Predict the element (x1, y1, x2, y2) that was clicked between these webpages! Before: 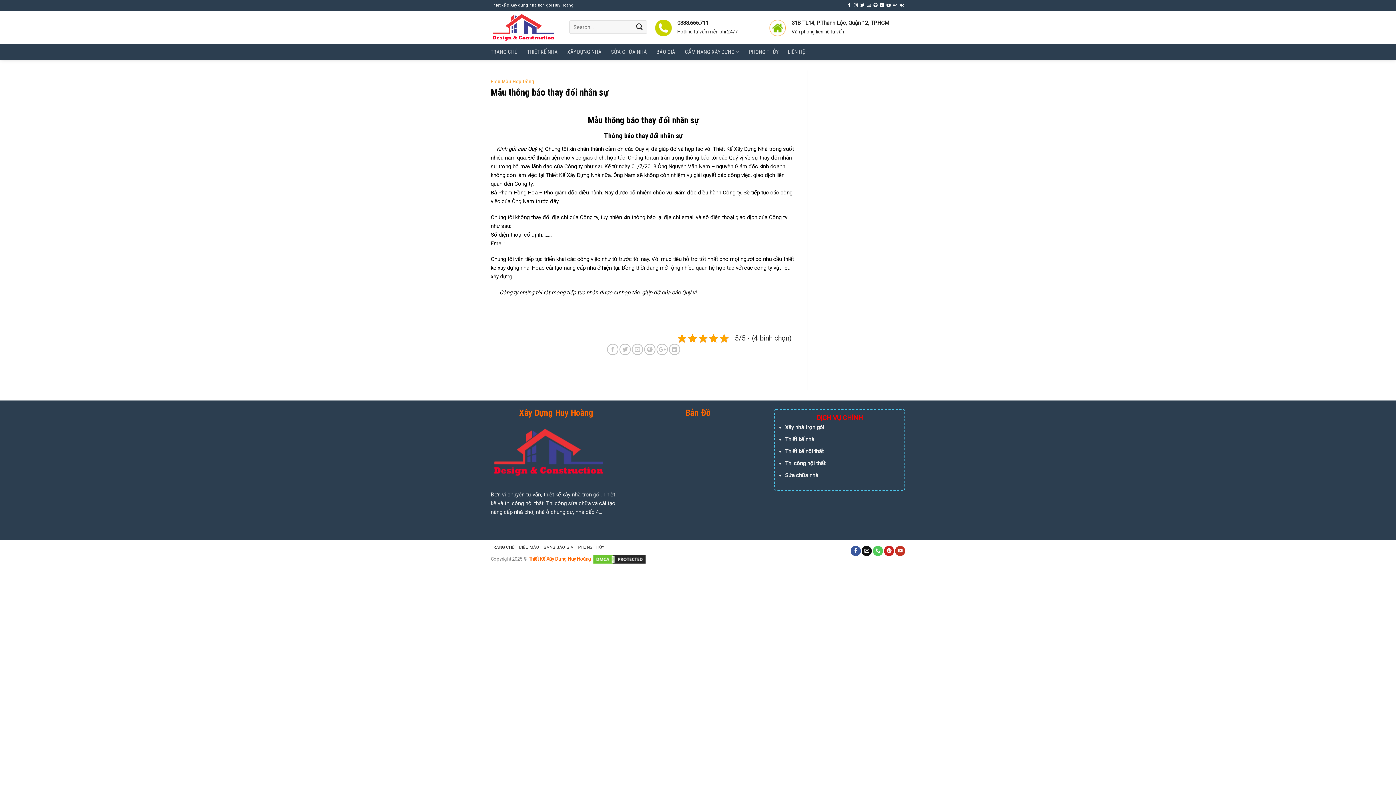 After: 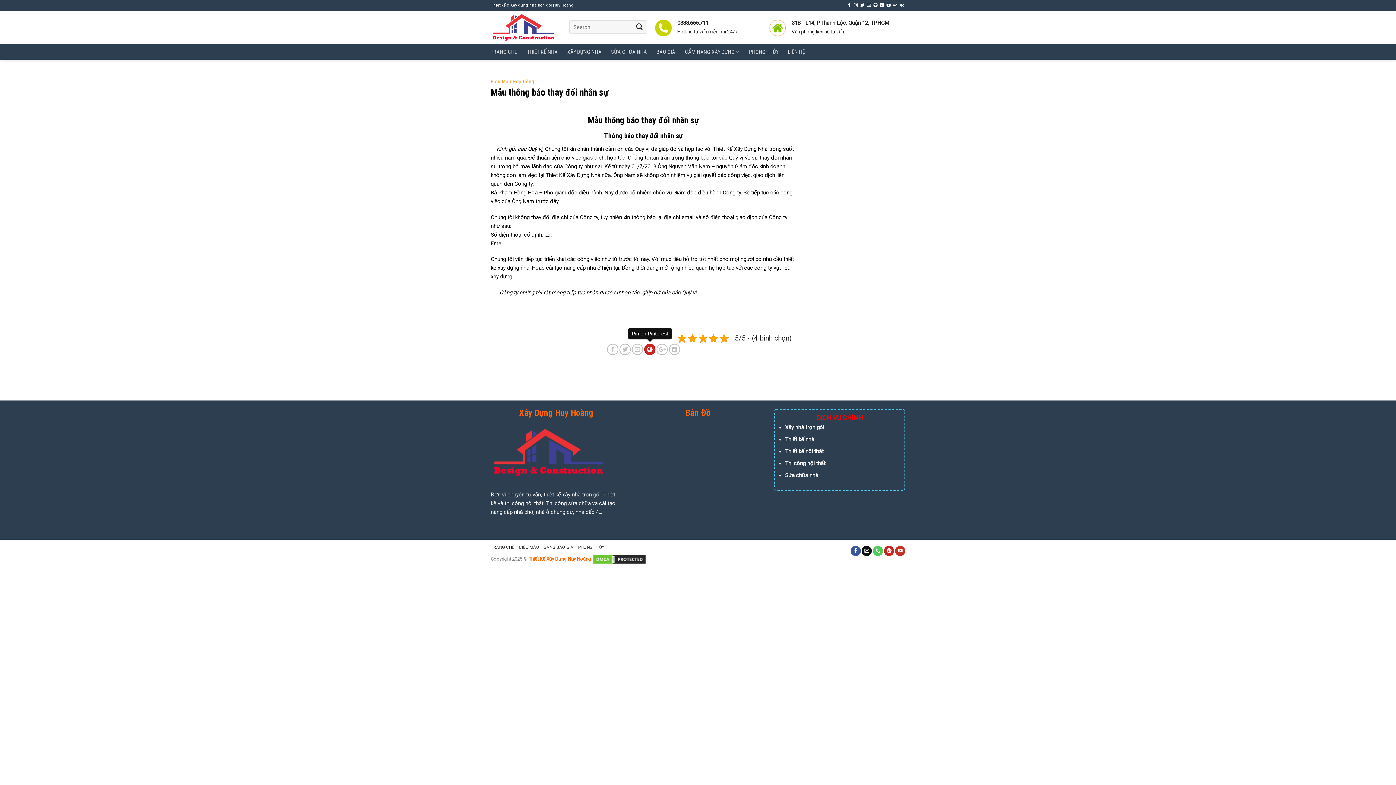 Action: bbox: (644, 344, 655, 355)